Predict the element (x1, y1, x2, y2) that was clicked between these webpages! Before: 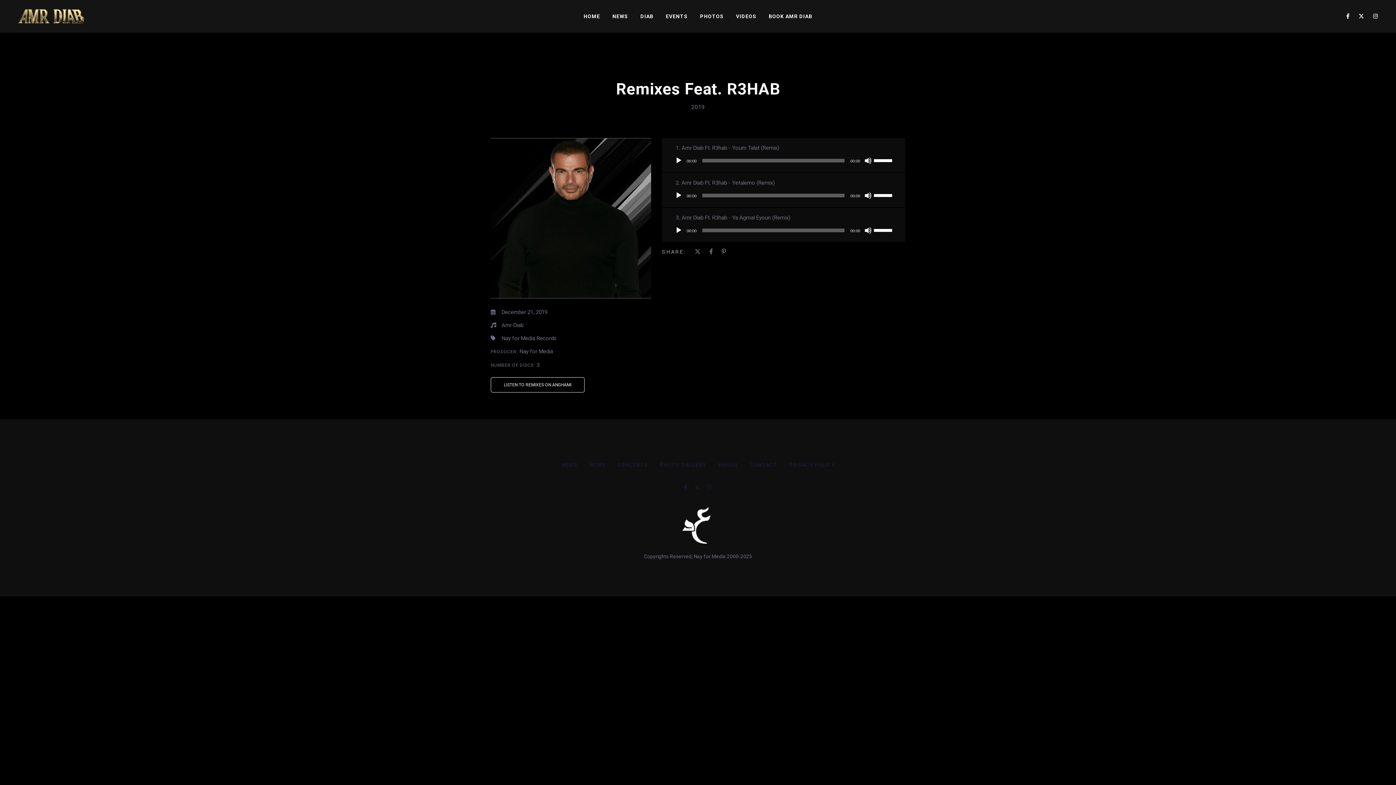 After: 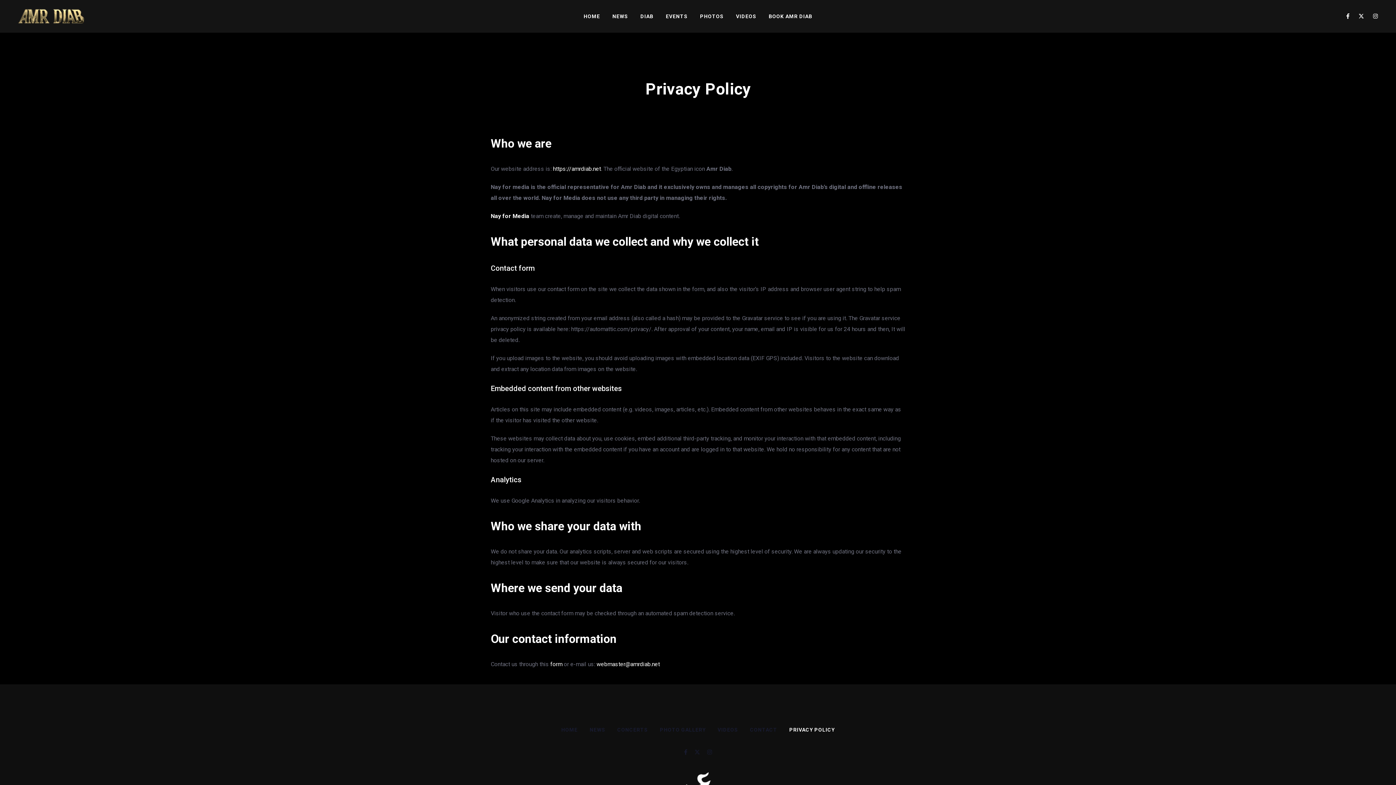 Action: label: PRIVACY POLICY bbox: (784, 462, 840, 468)